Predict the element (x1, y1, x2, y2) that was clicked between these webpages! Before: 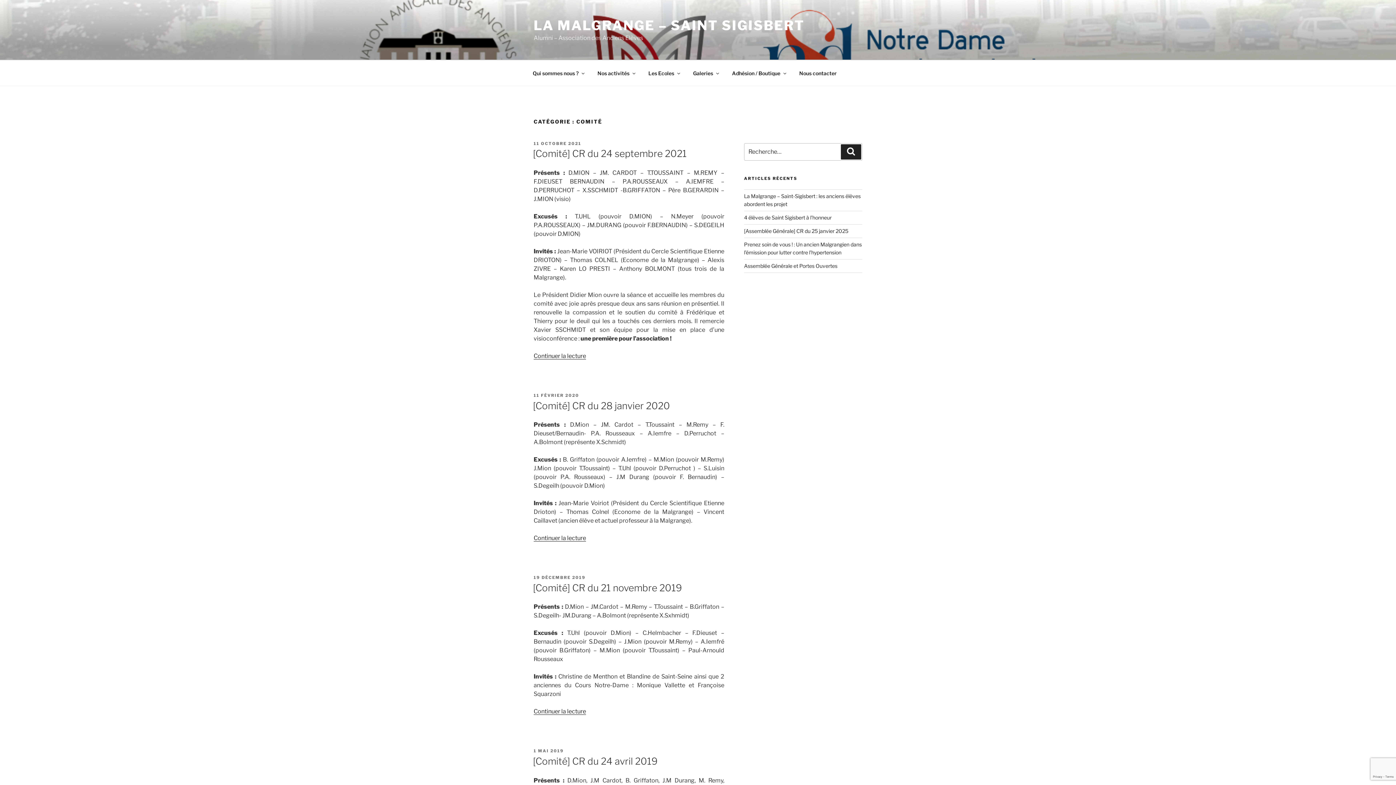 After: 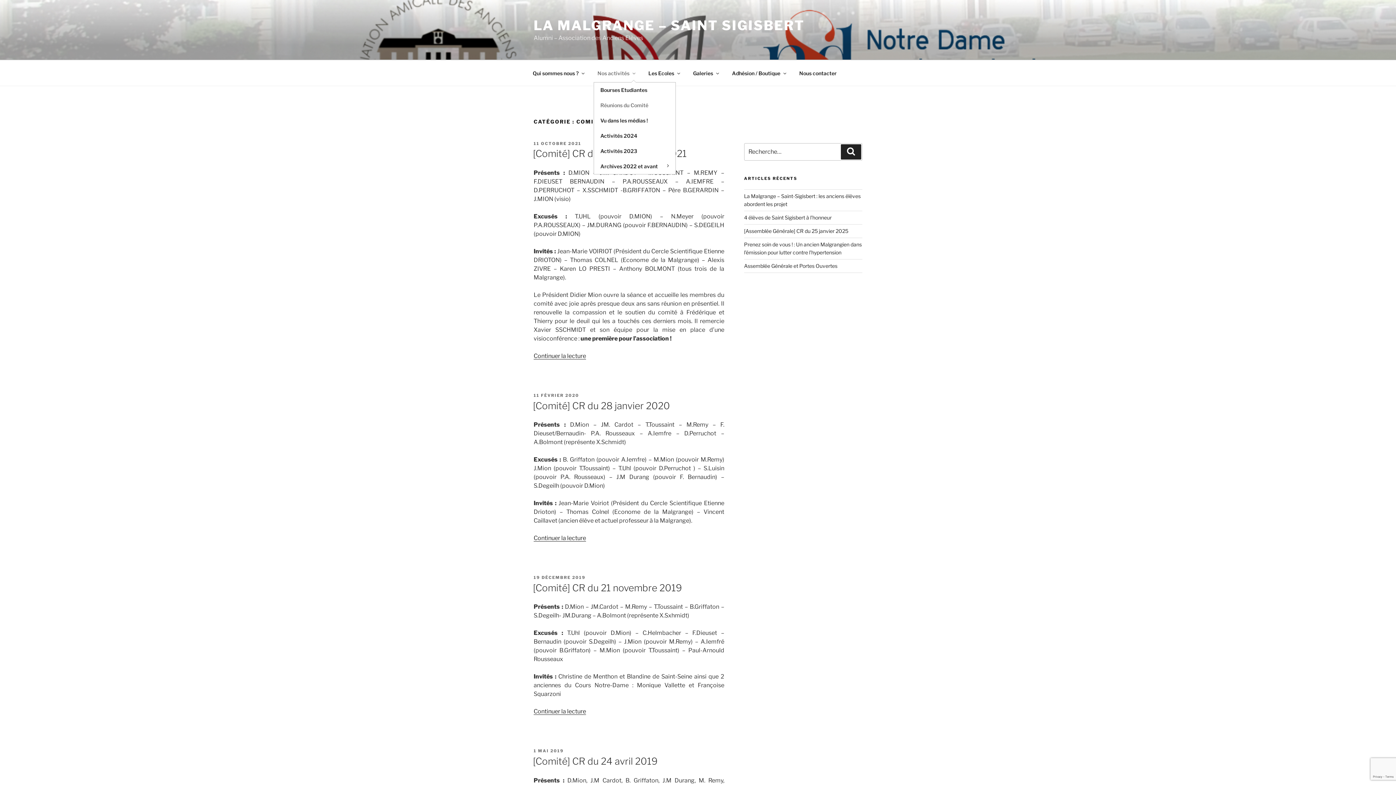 Action: bbox: (591, 64, 641, 82) label: Nos activités